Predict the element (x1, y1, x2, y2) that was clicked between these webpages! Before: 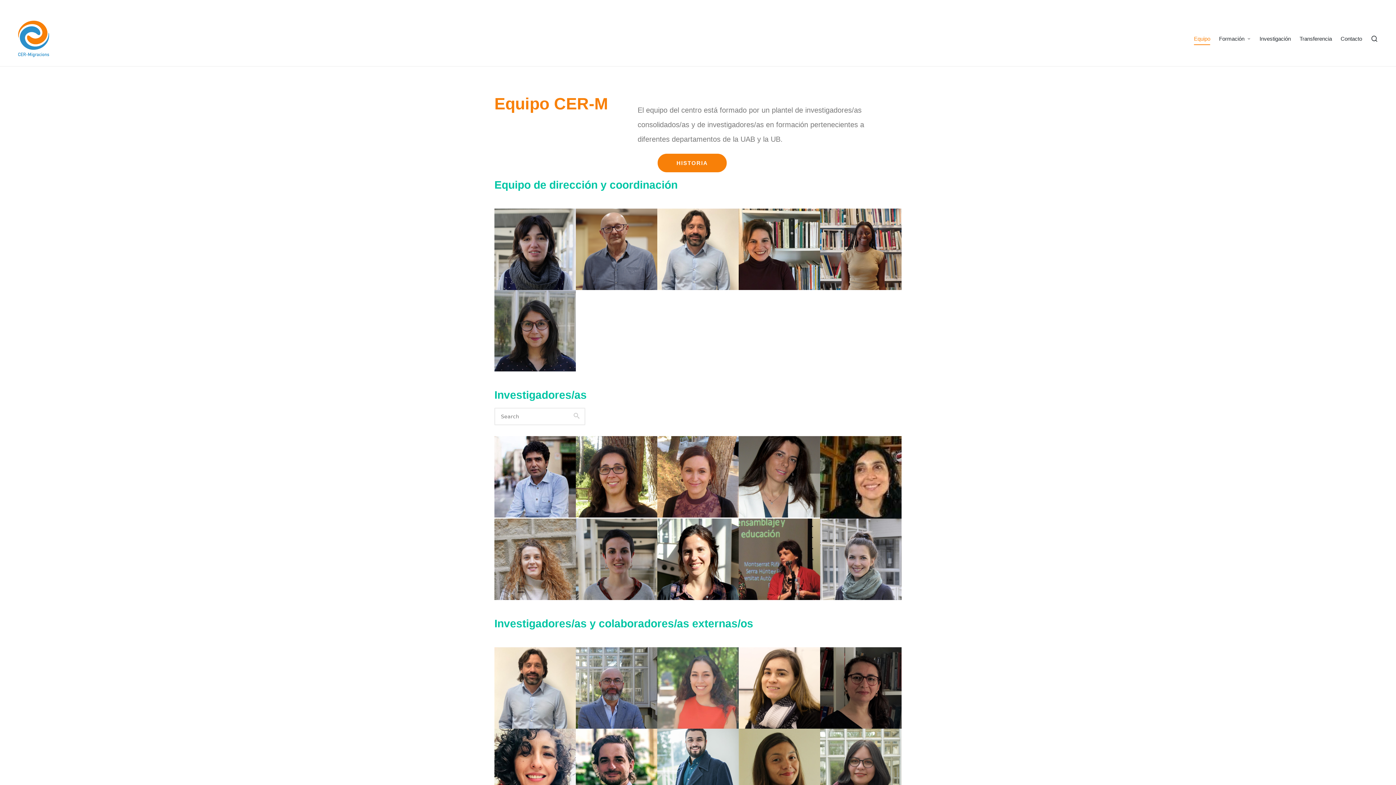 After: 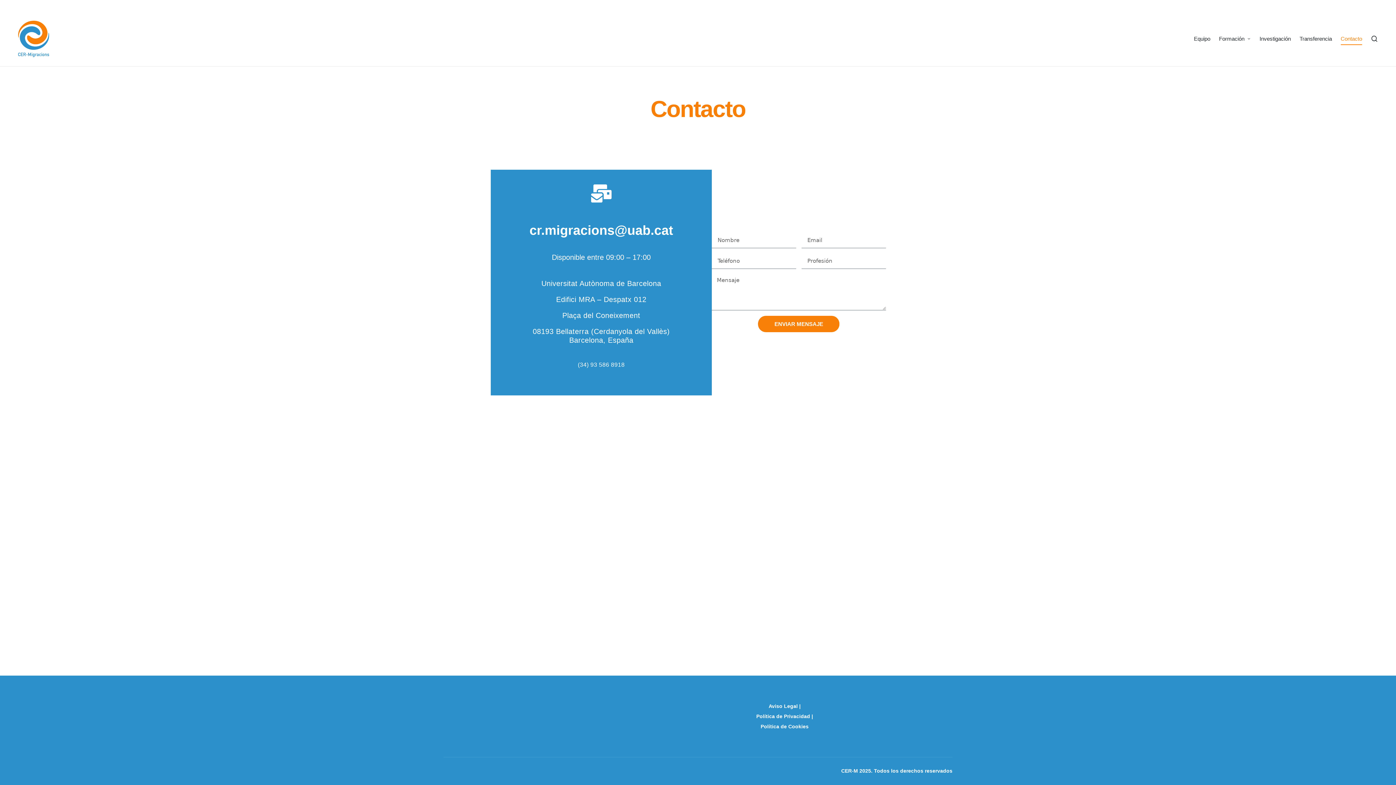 Action: bbox: (1340, 32, 1362, 45) label: Contacto